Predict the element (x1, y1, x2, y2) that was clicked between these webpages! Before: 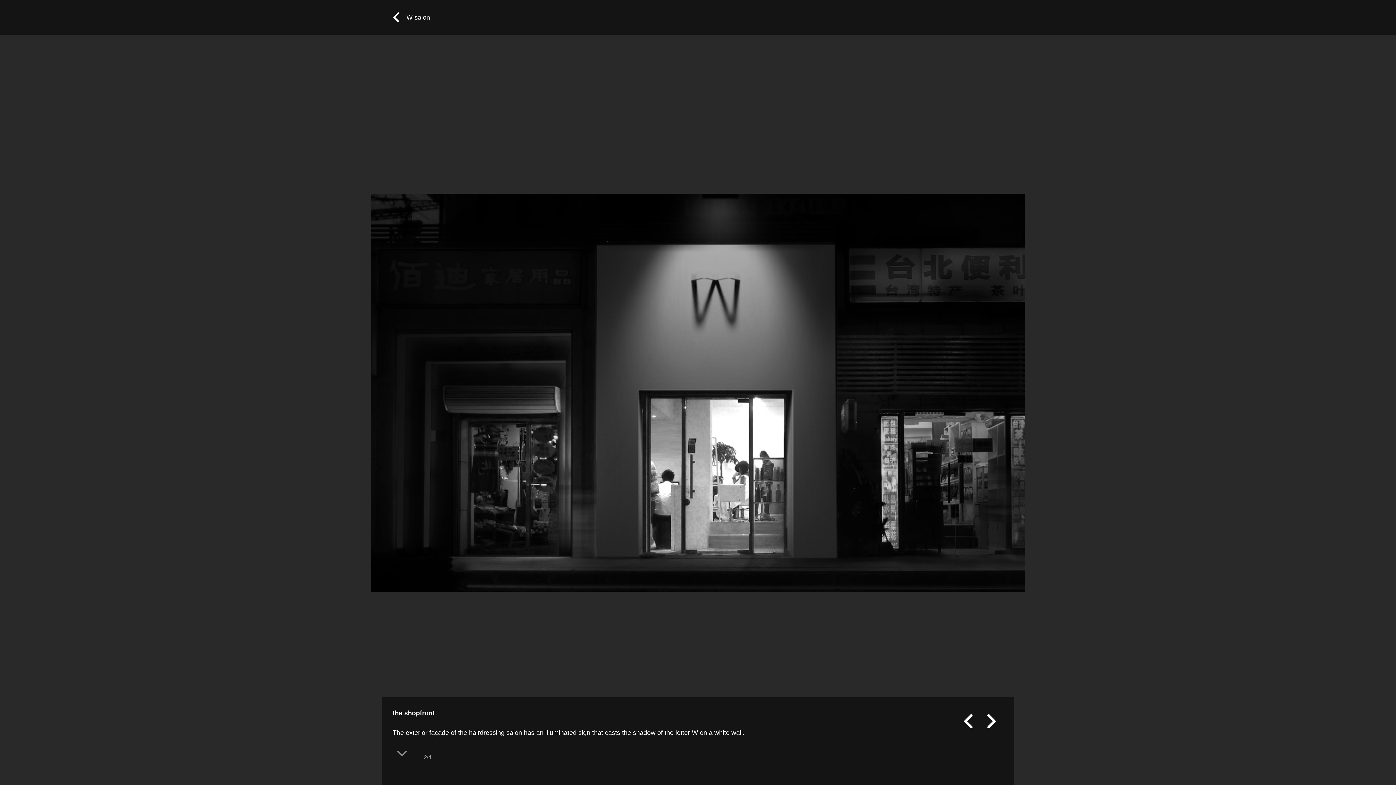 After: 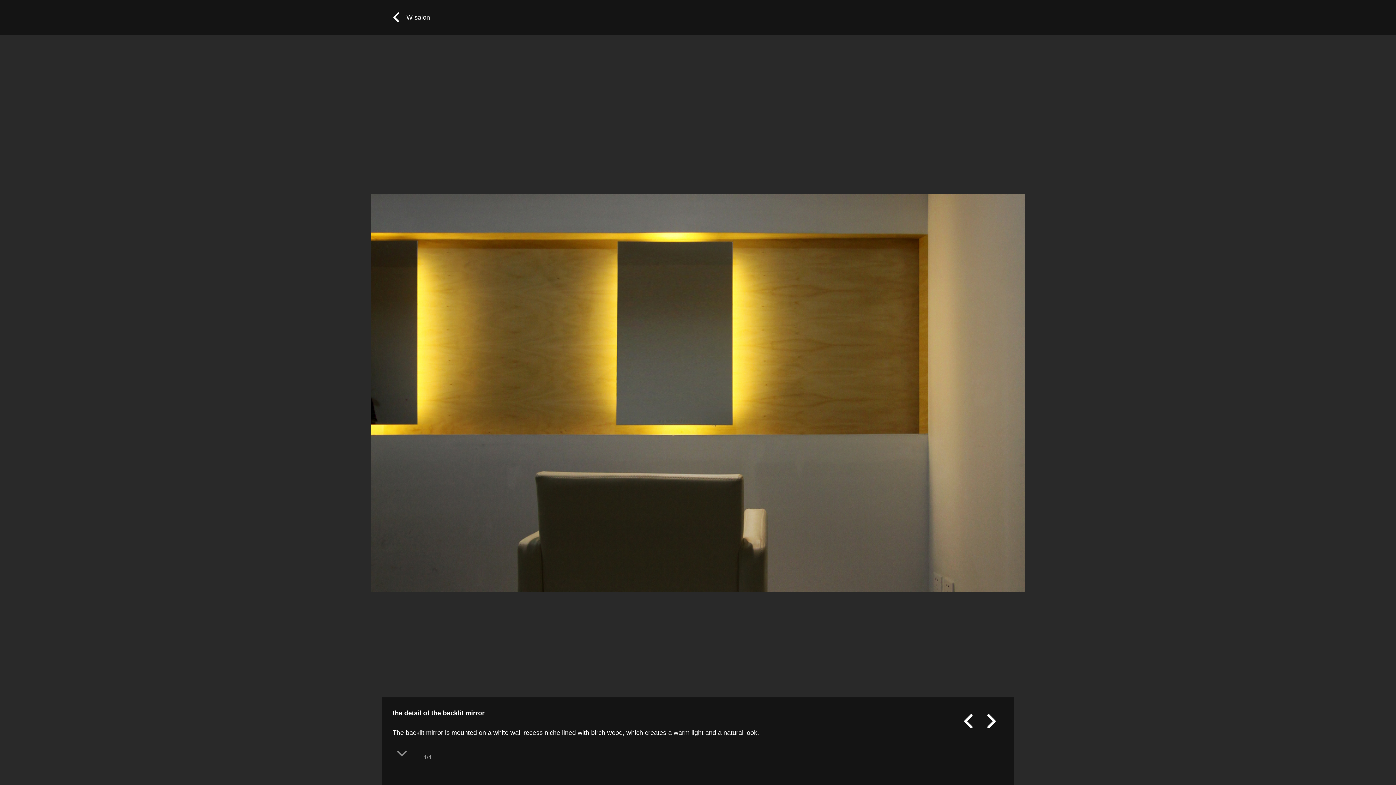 Action: bbox: (0, 0, 418, 785)